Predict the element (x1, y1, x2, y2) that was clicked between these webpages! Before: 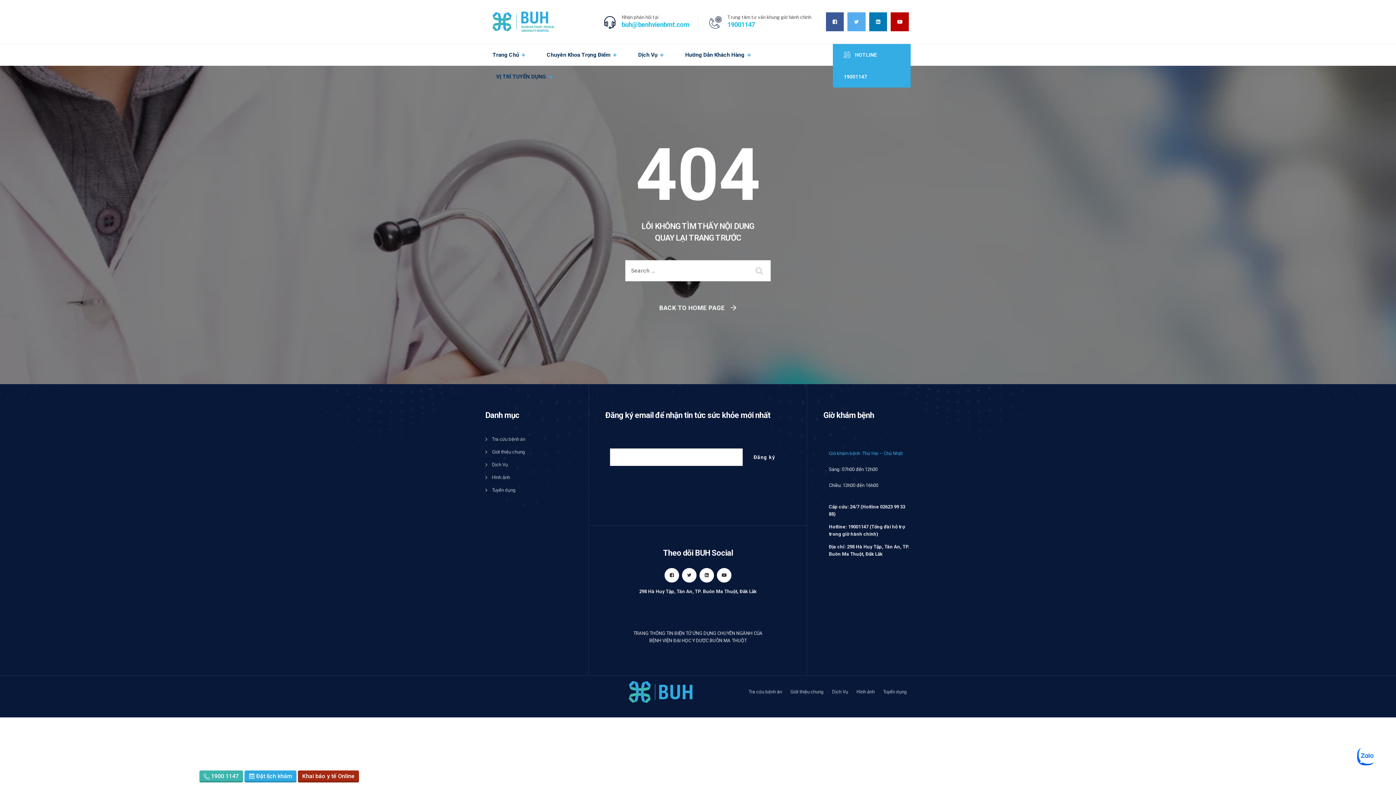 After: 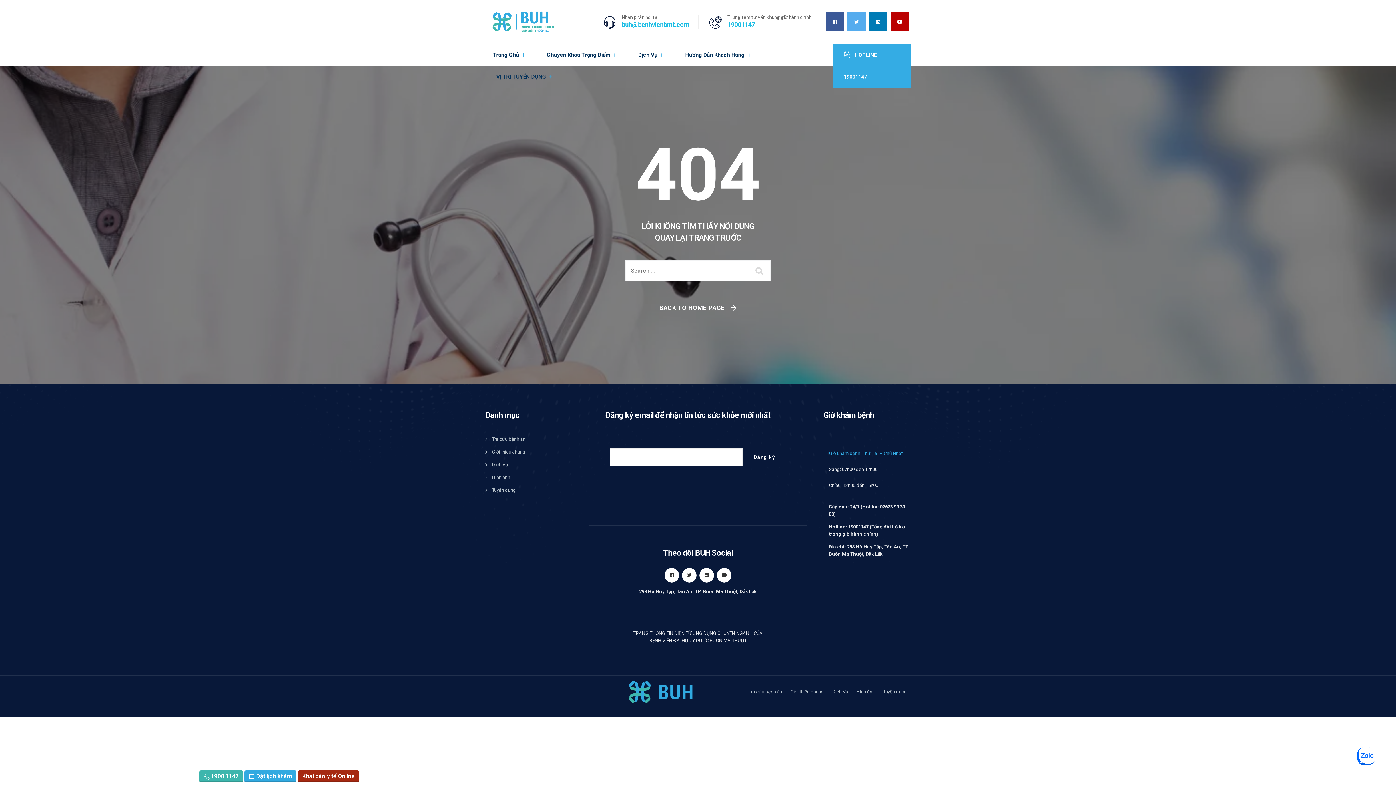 Action: bbox: (847, 12, 865, 31)